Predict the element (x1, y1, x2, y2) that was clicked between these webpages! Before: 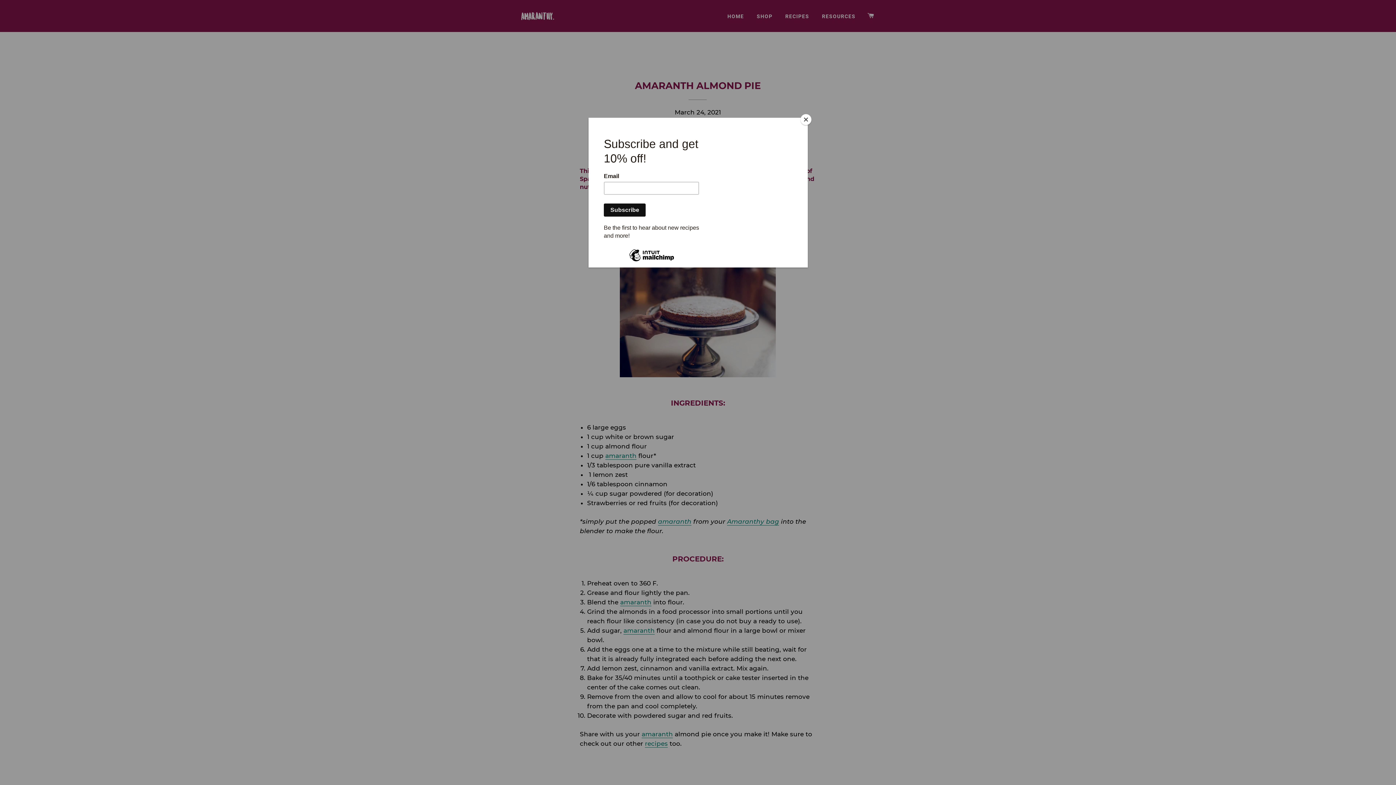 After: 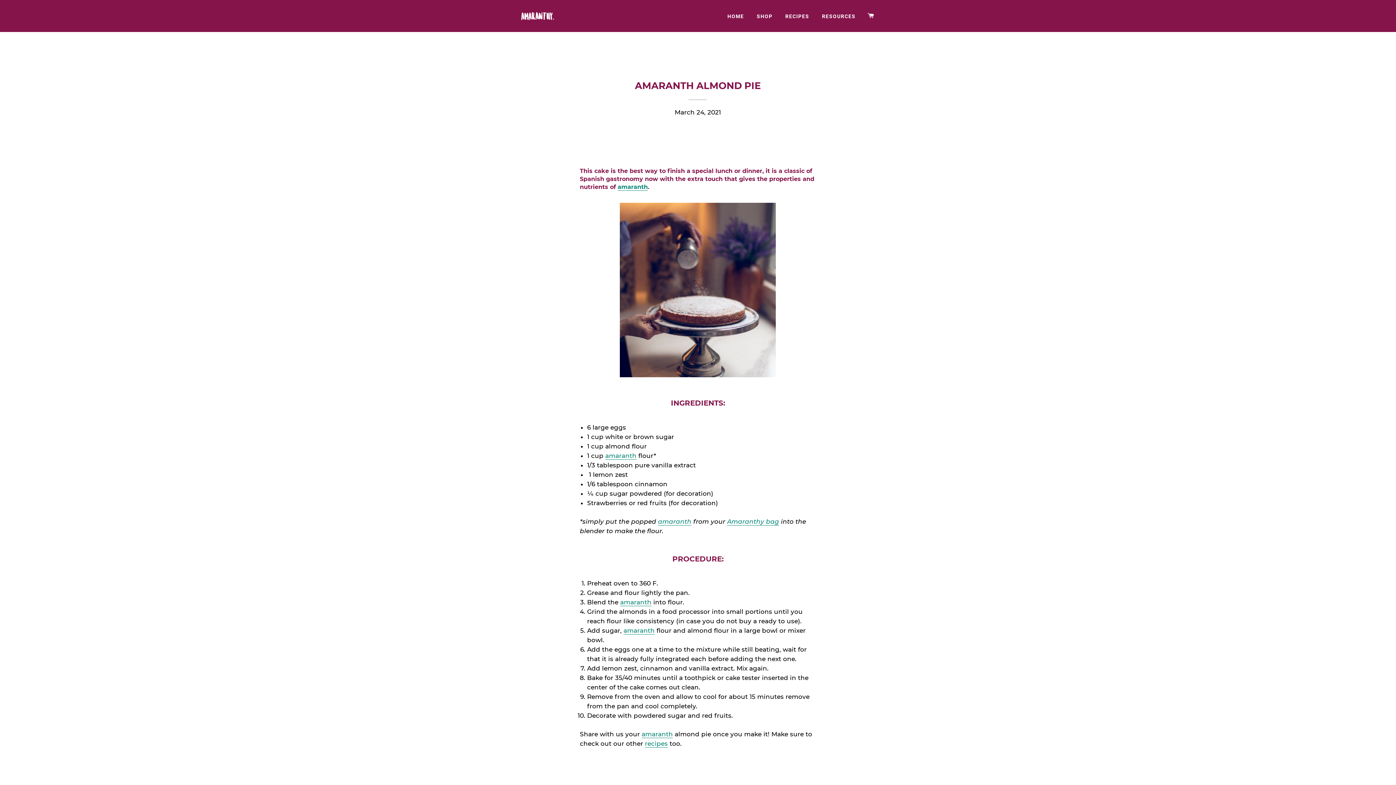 Action: bbox: (800, 114, 811, 125) label: Close